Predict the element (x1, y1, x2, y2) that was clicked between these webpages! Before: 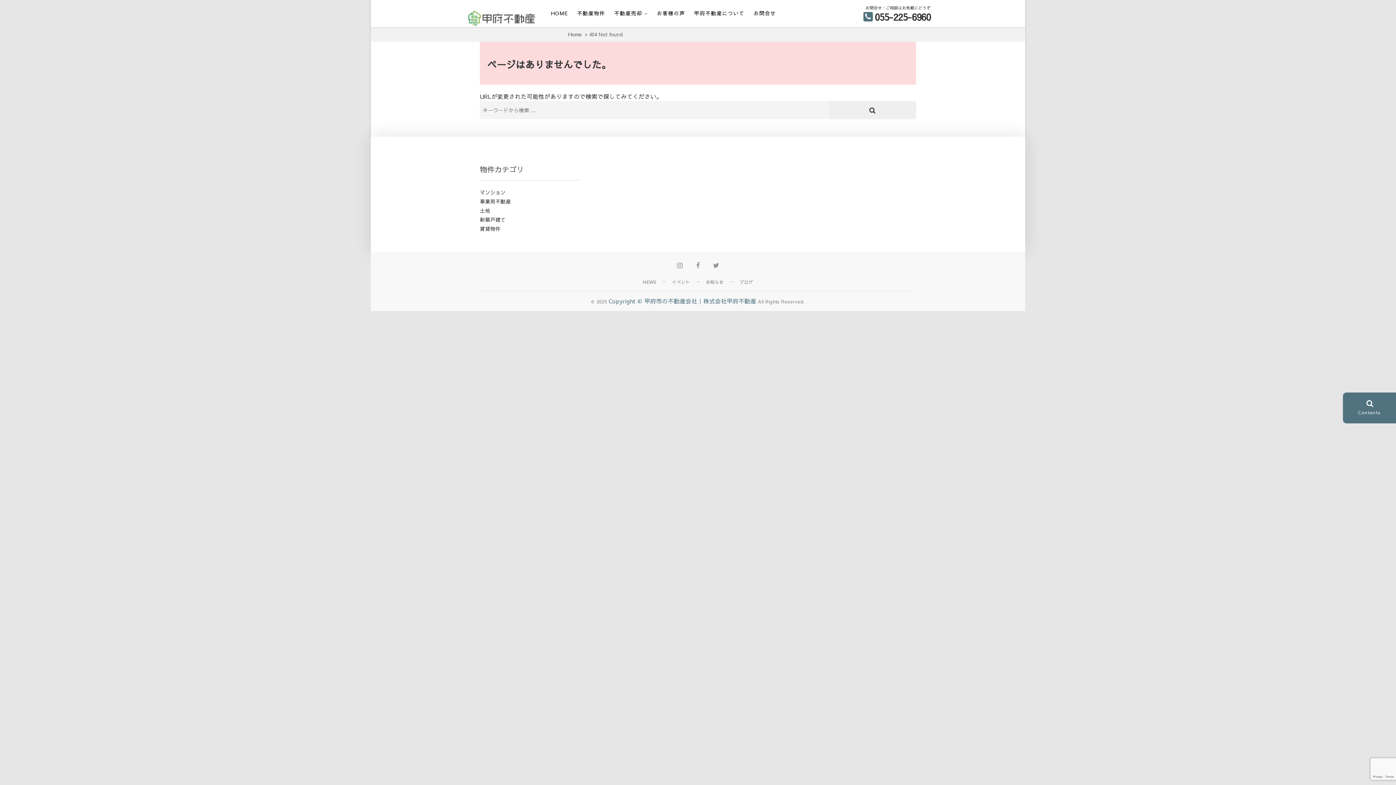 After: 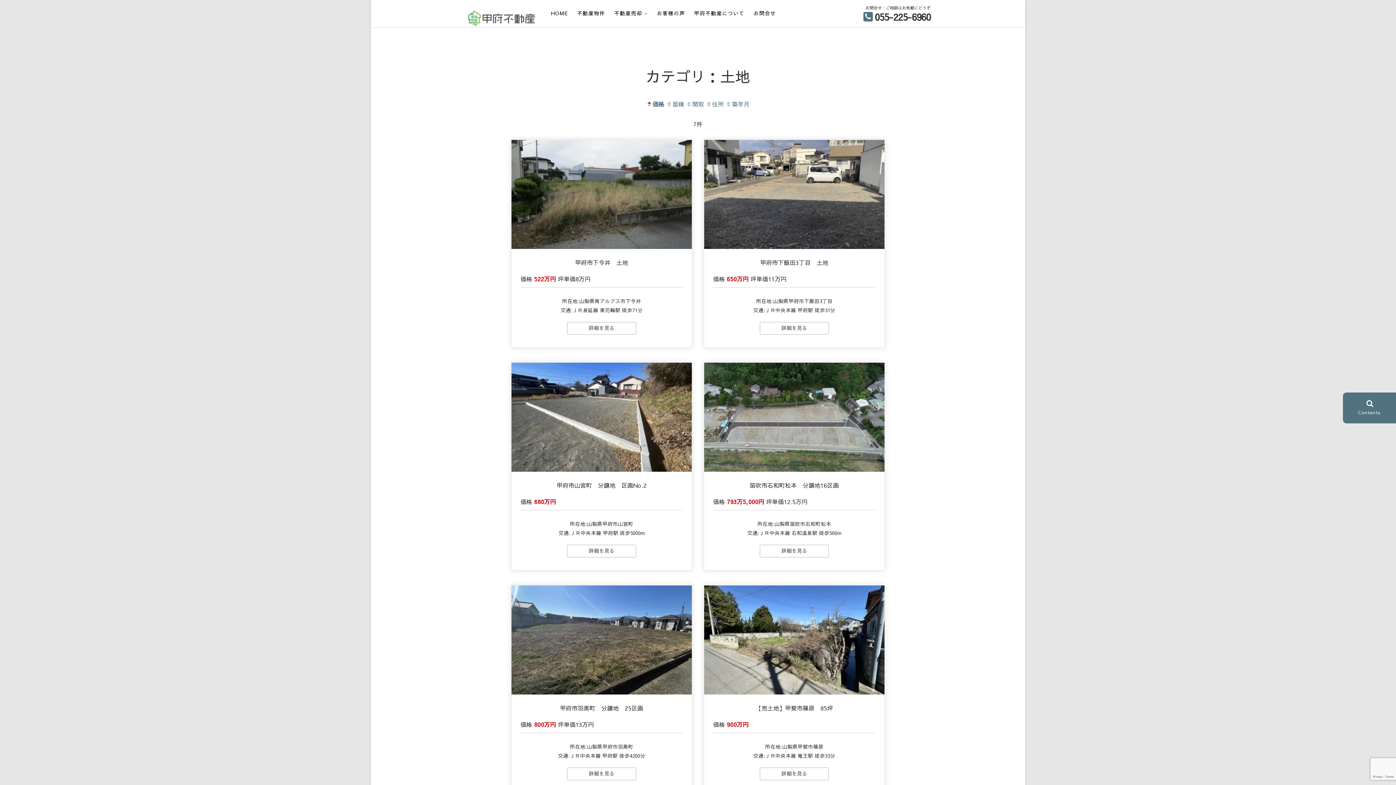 Action: bbox: (480, 206, 490, 214) label: 土地